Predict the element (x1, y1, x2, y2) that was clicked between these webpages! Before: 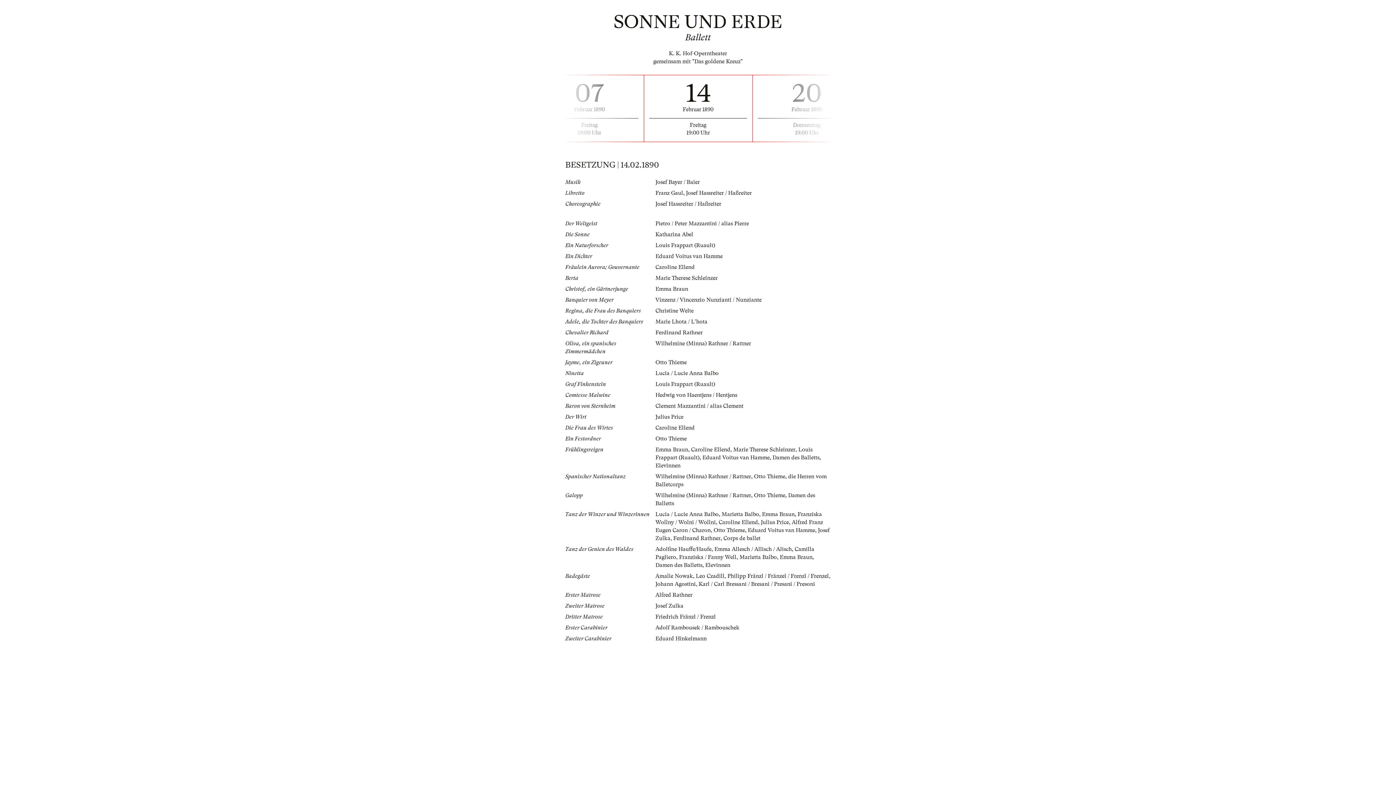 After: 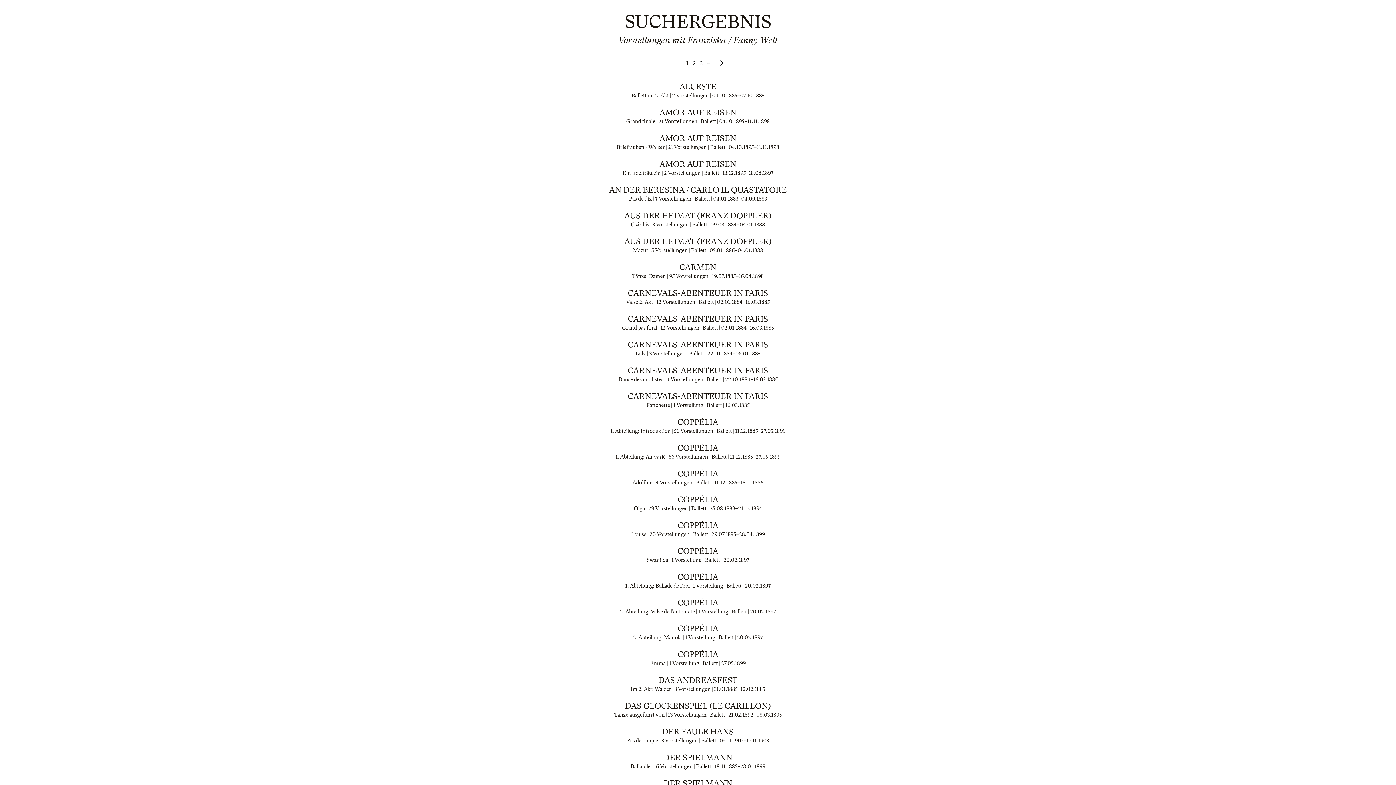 Action: label: Franziska / Fanny Well bbox: (679, 554, 736, 560)